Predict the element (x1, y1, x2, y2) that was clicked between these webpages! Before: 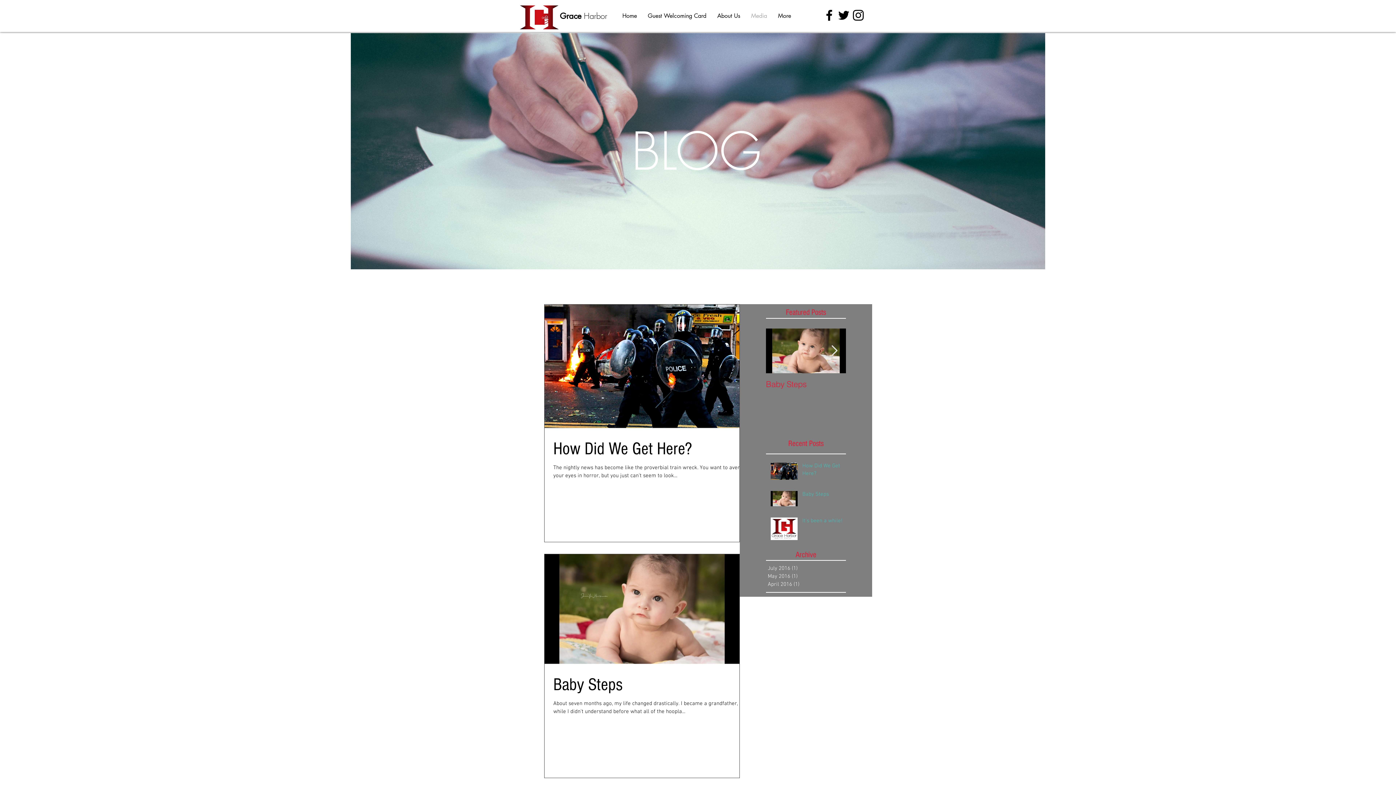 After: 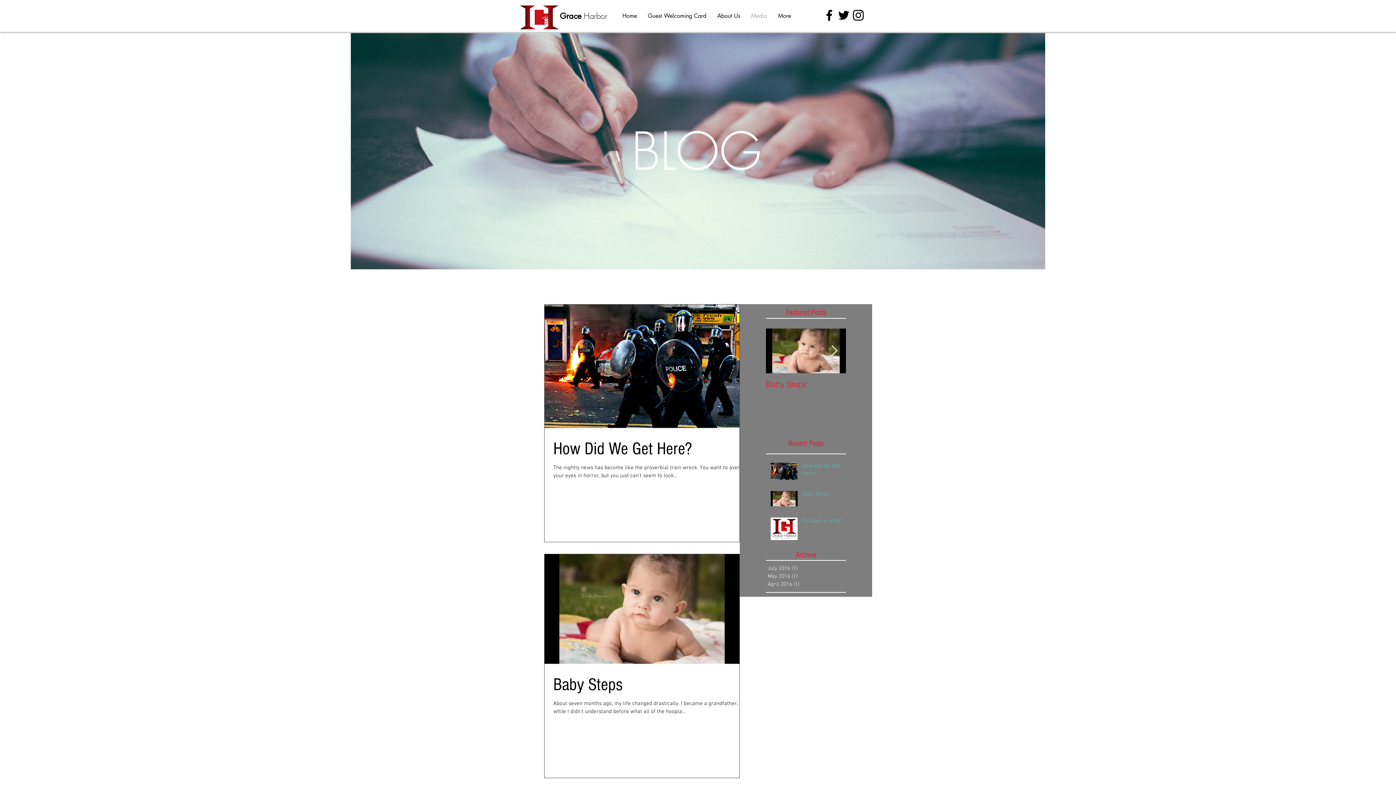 Action: label: Black Facebook Icon bbox: (822, 8, 836, 22)